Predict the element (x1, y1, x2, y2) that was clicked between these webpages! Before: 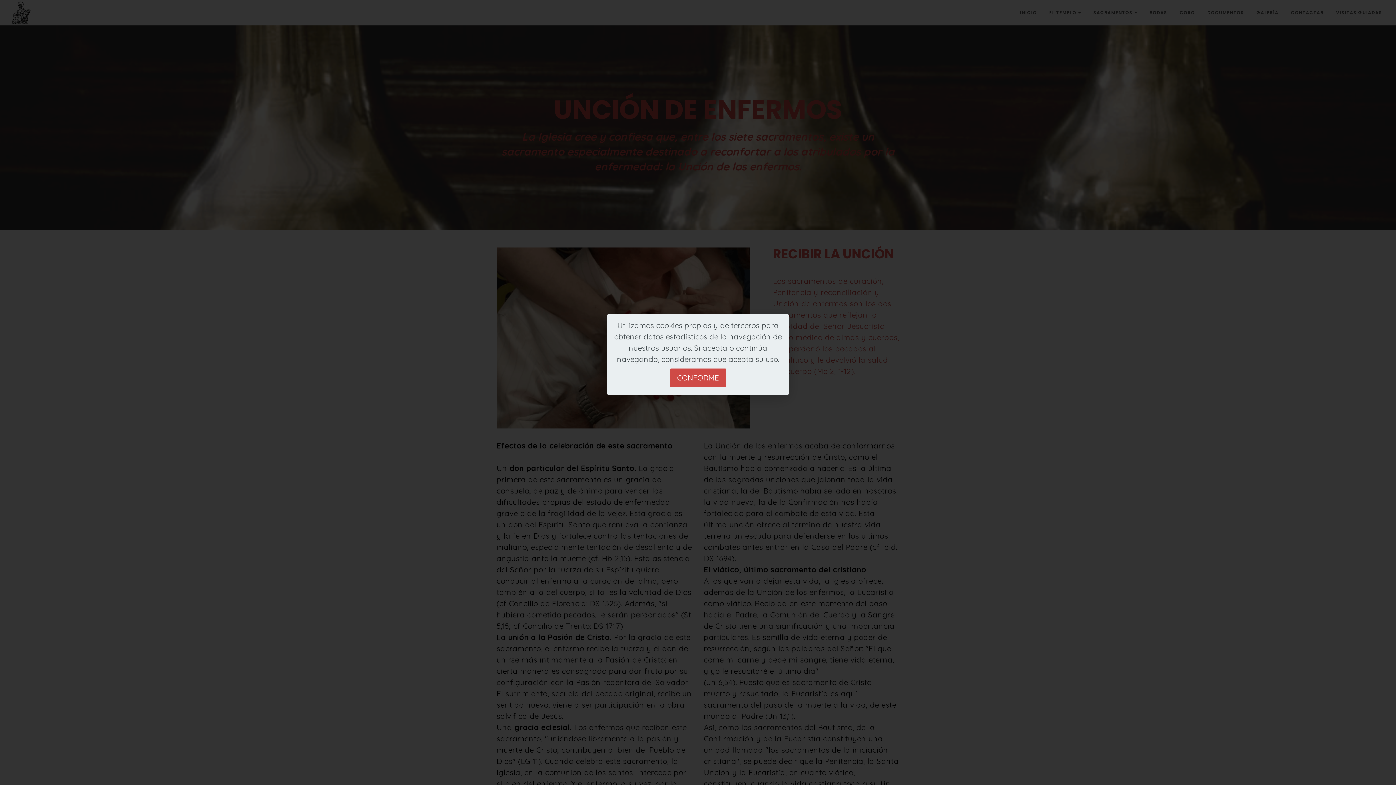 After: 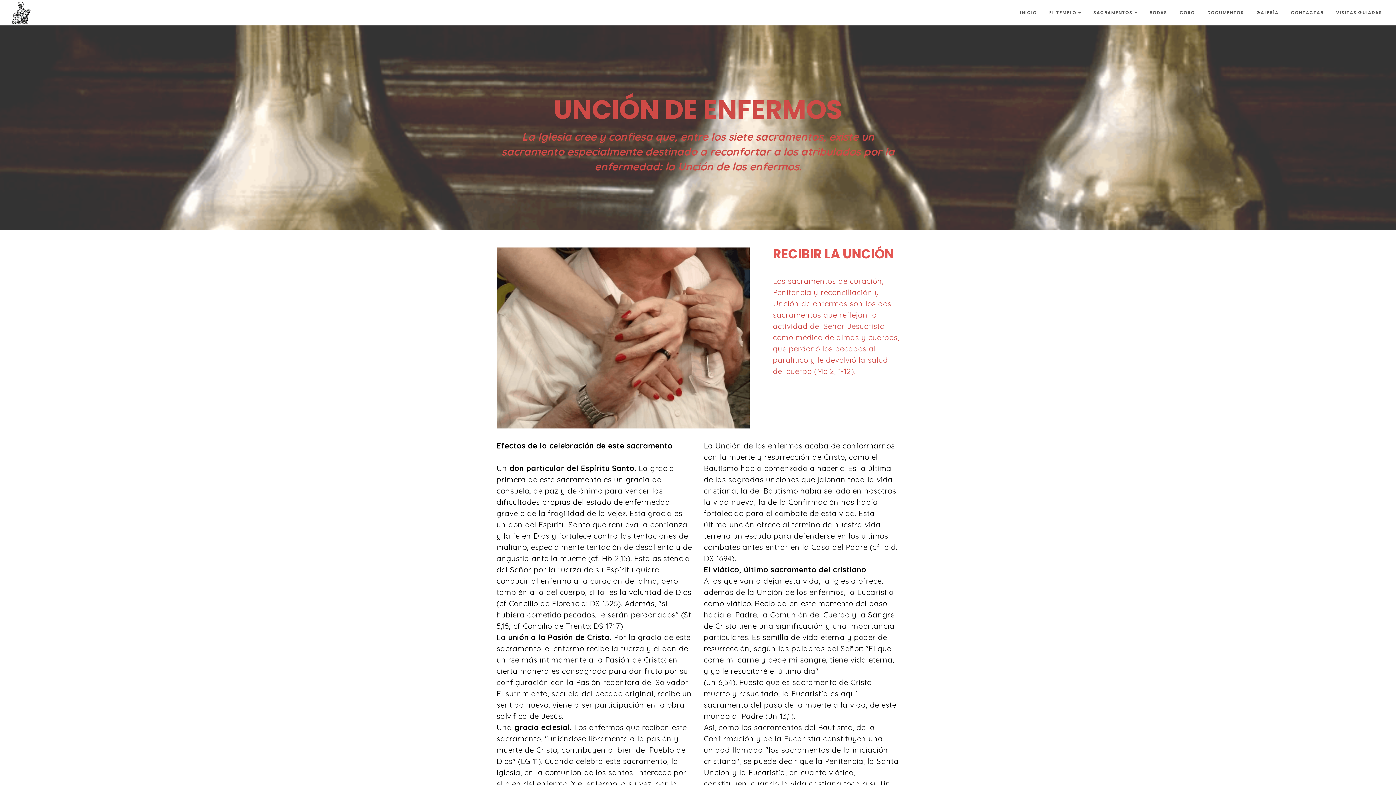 Action: label: CONFORME bbox: (670, 368, 726, 387)